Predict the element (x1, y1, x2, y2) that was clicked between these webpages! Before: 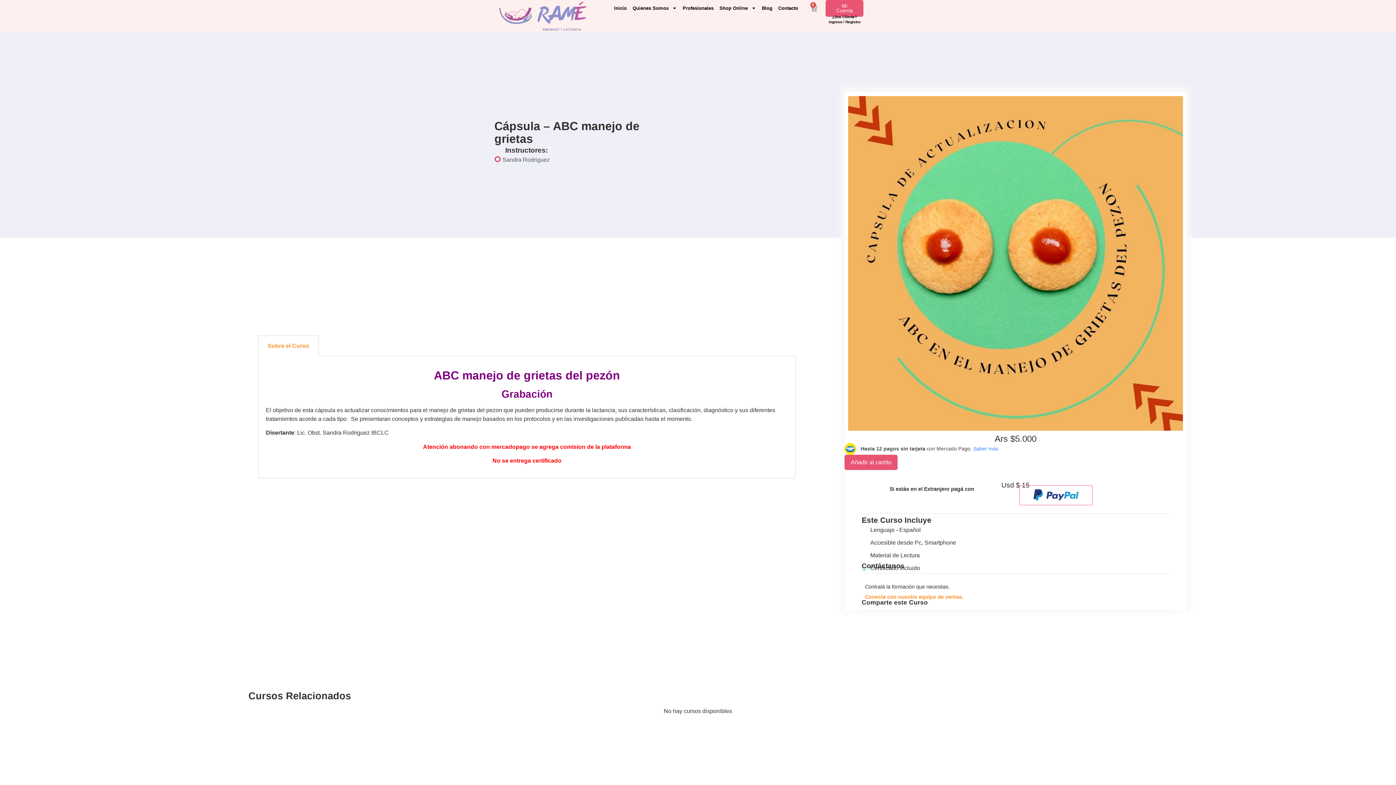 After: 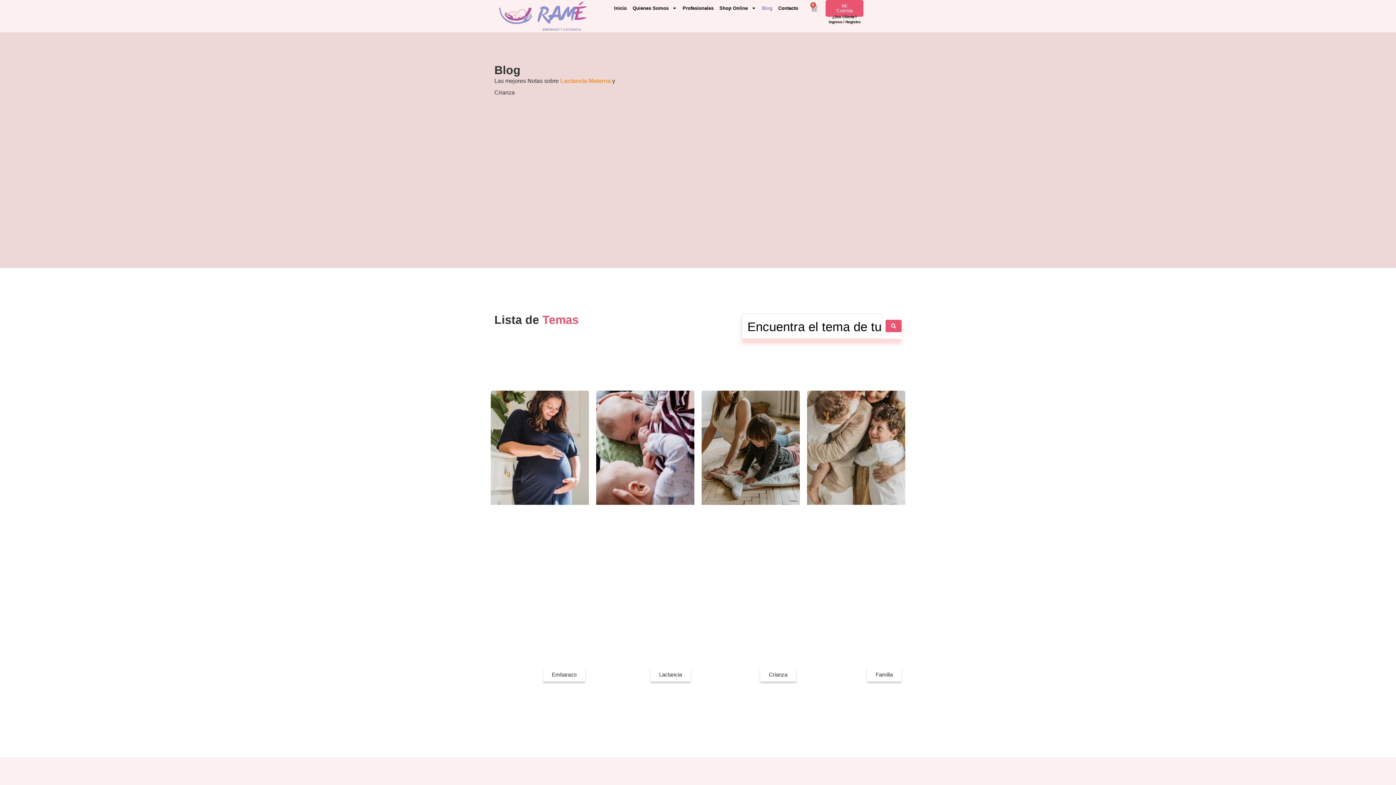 Action: bbox: (759, 0, 775, 16) label: Blog